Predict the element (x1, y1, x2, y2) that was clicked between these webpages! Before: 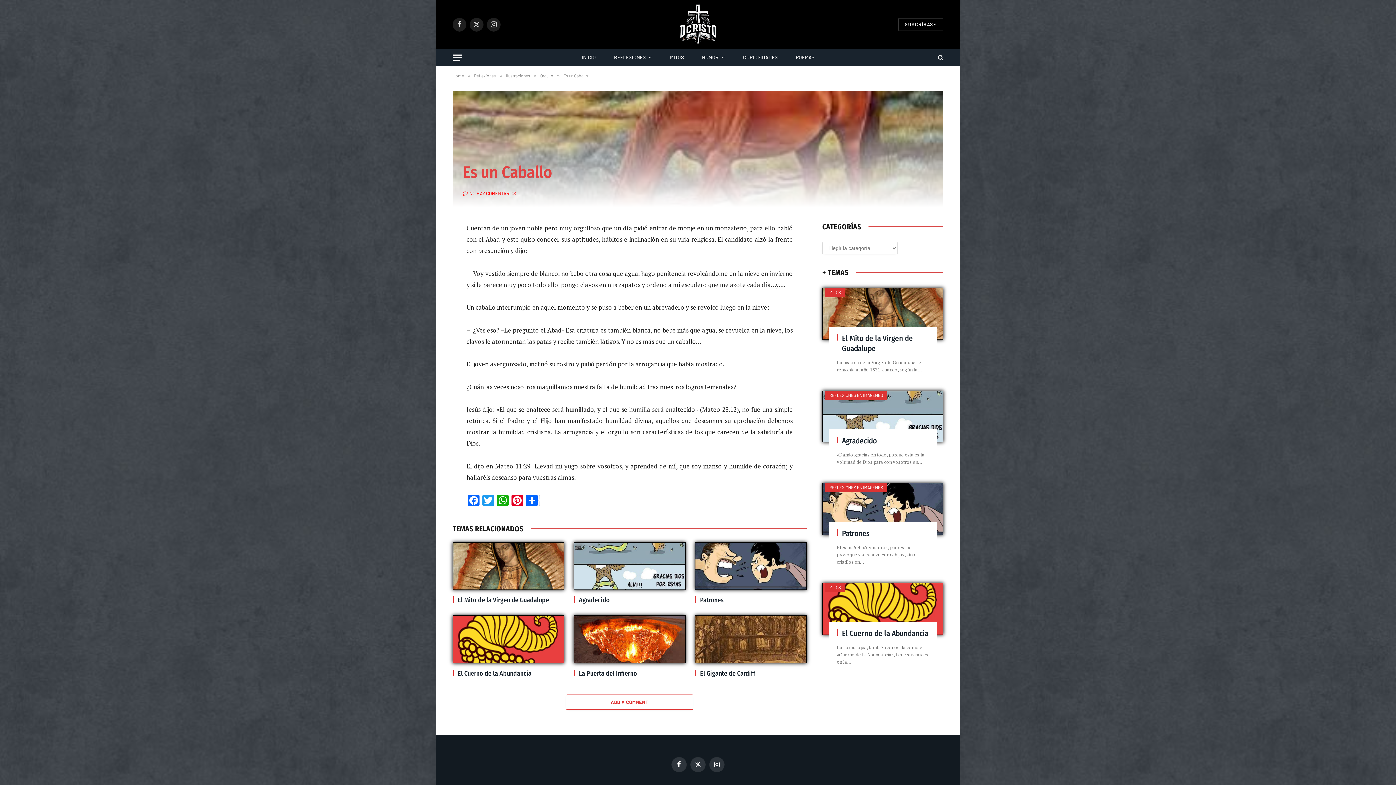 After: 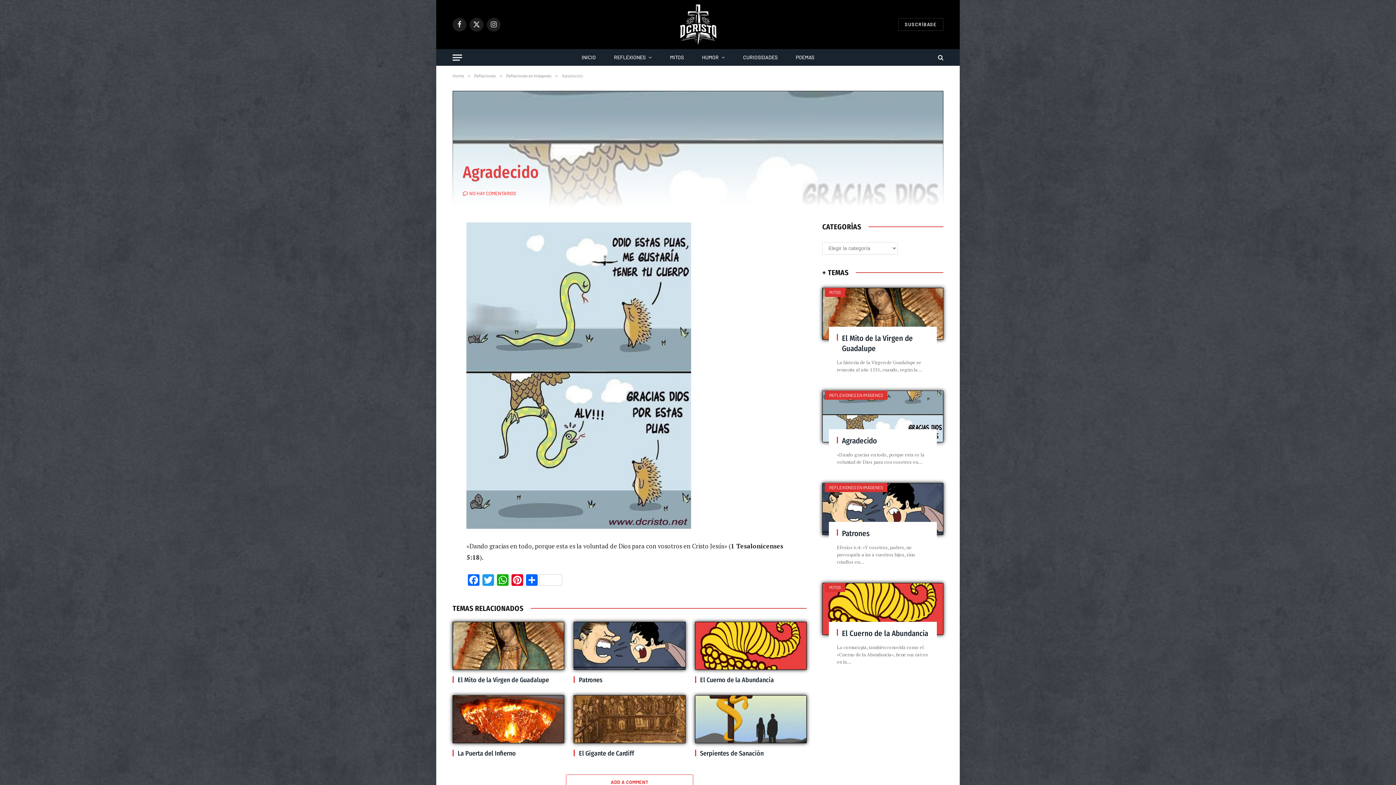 Action: bbox: (842, 436, 929, 446) label: Agradecido